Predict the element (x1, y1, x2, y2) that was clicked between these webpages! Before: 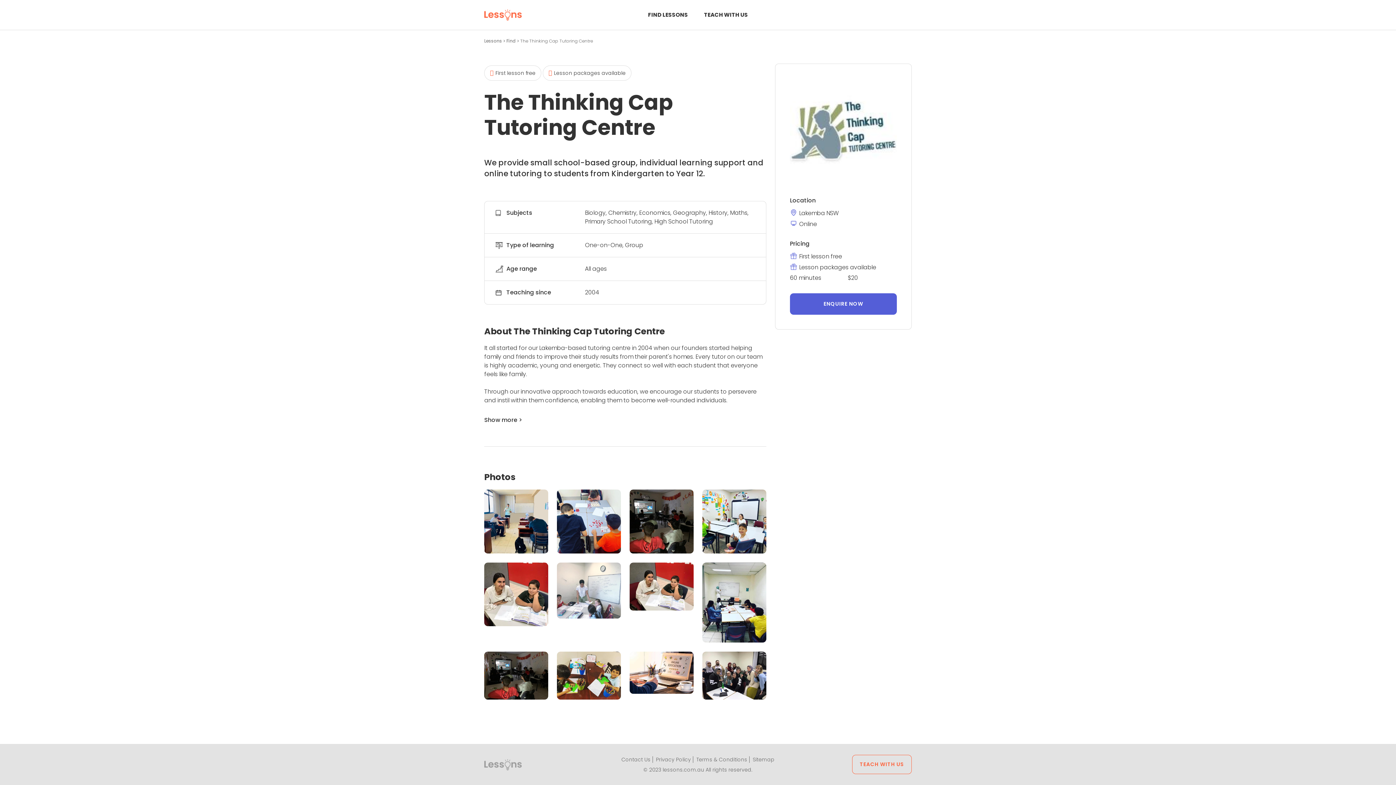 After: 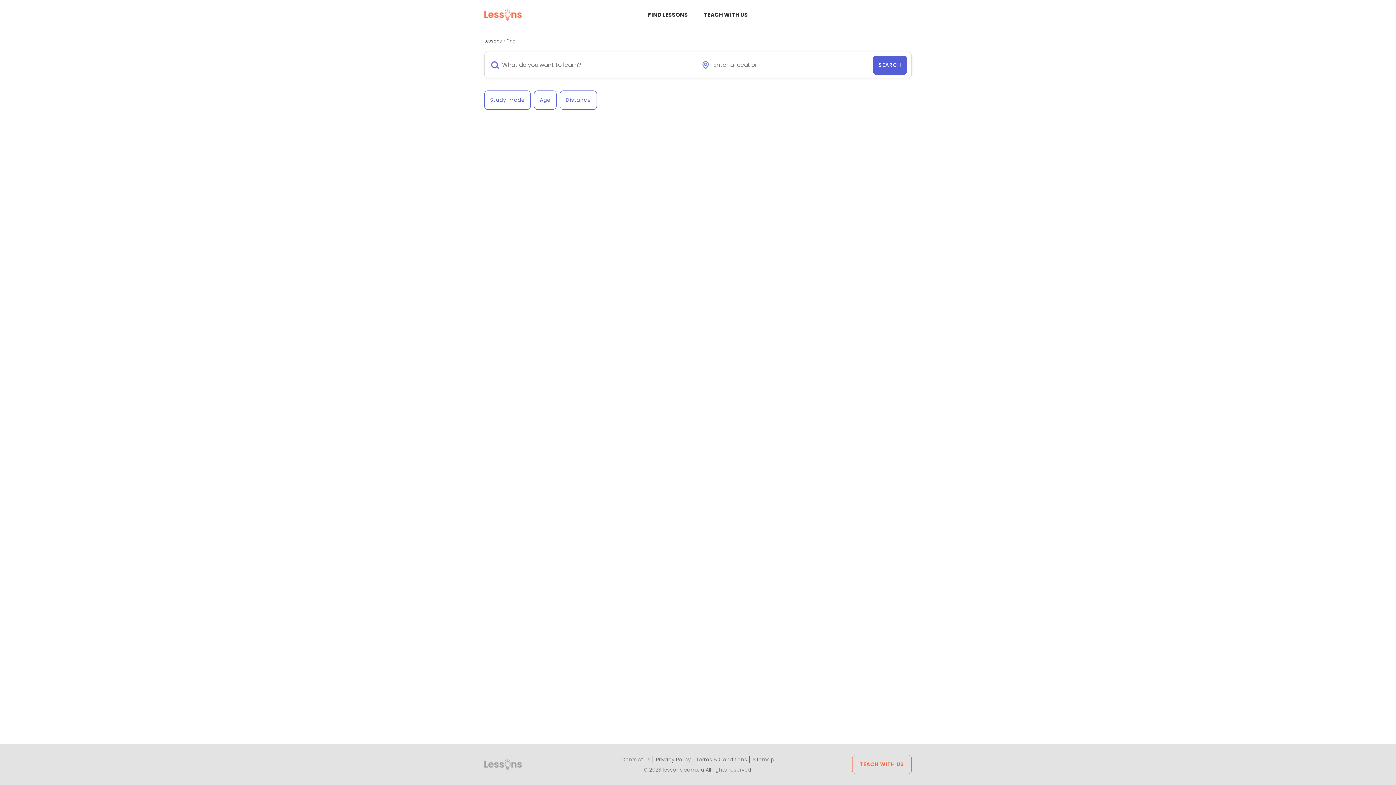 Action: bbox: (506, 37, 517, 44) label: Find 